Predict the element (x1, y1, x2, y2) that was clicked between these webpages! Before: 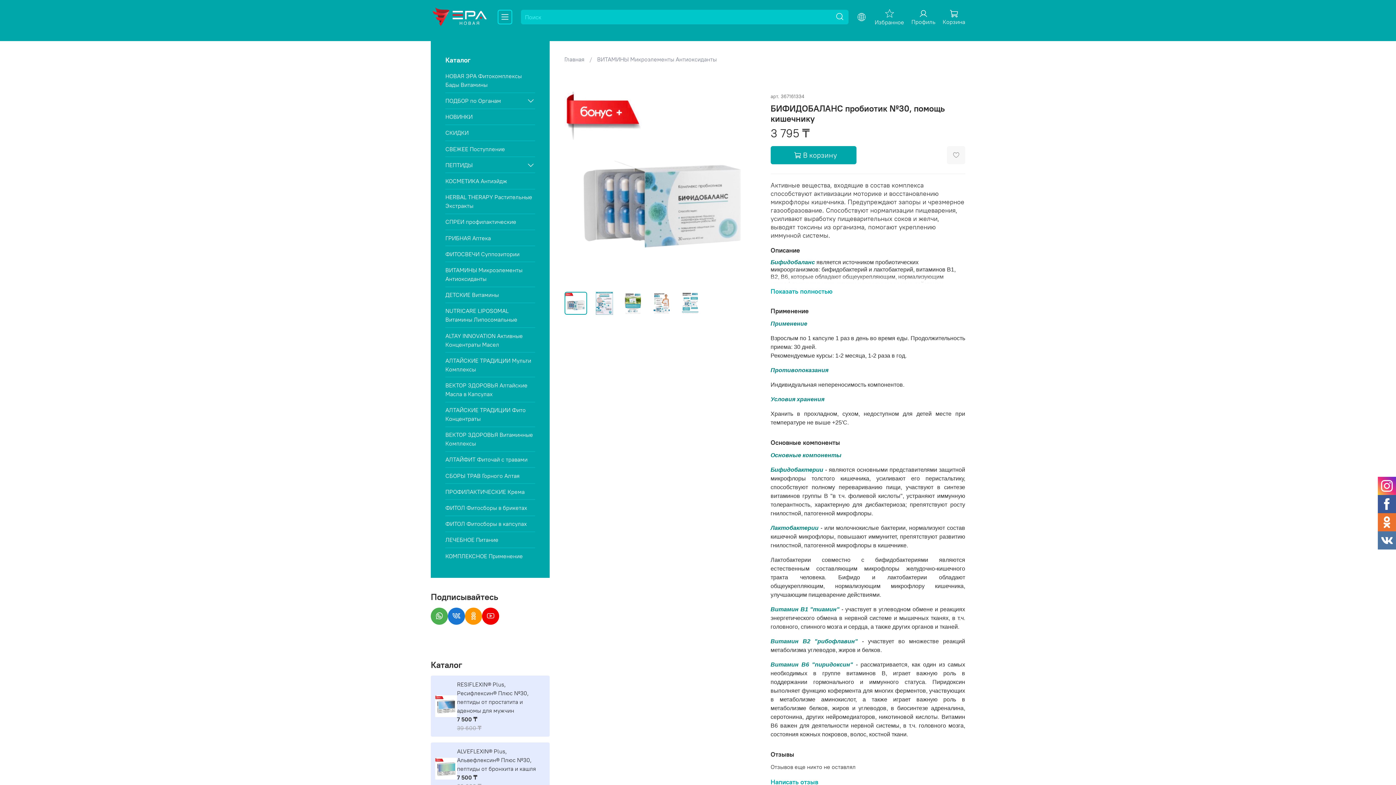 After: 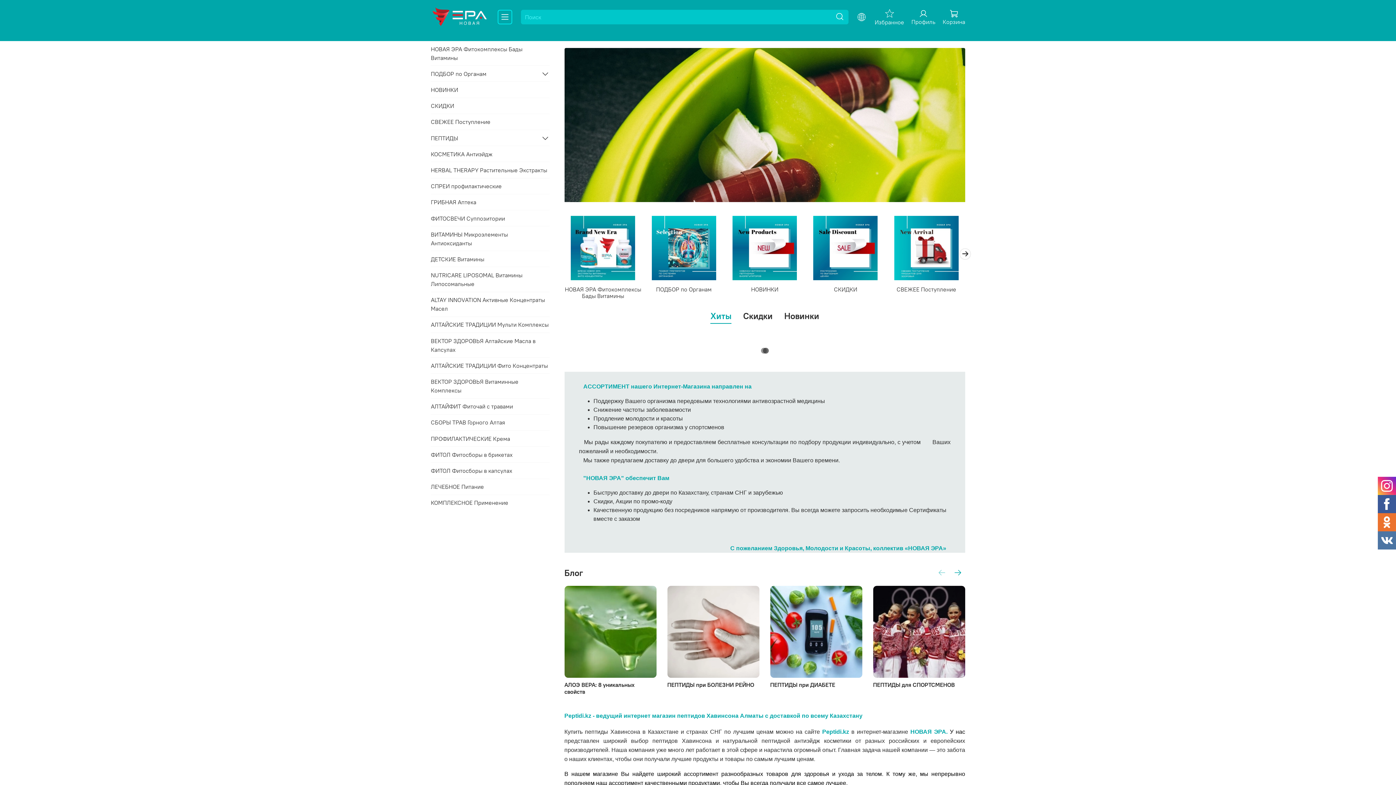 Action: bbox: (430, 6, 489, 27)